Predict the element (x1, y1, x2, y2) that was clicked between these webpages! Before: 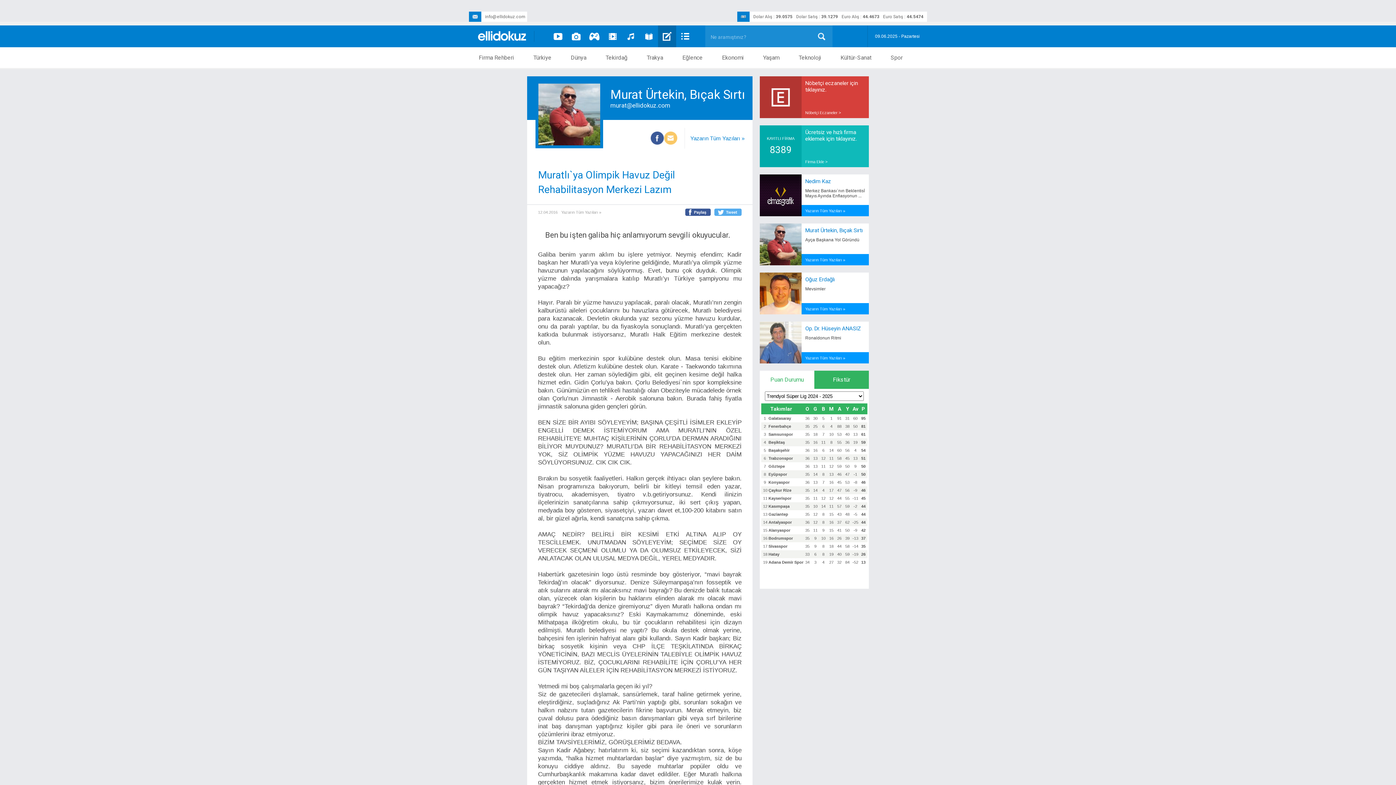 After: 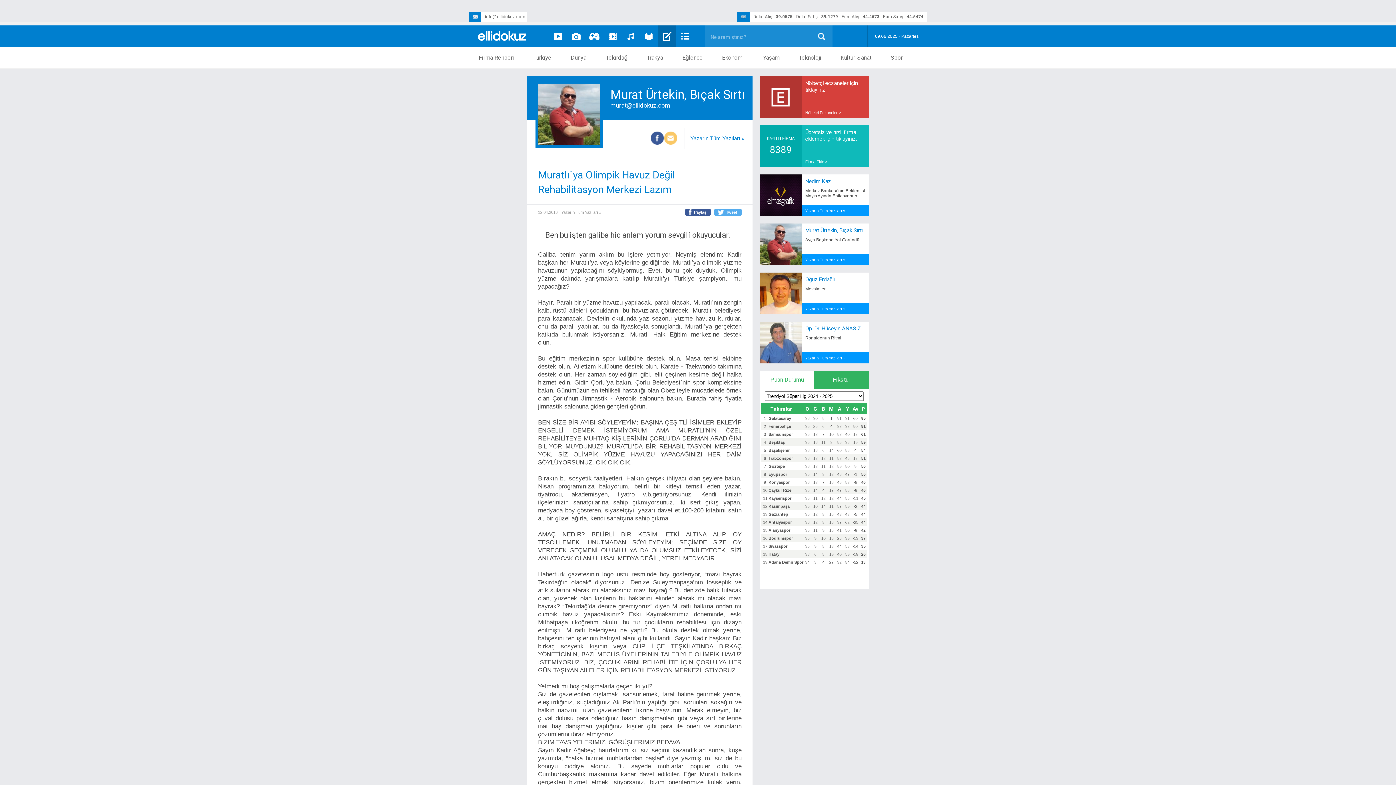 Action: bbox: (603, 101, 752, 109) label: murat@ellidokuz.com